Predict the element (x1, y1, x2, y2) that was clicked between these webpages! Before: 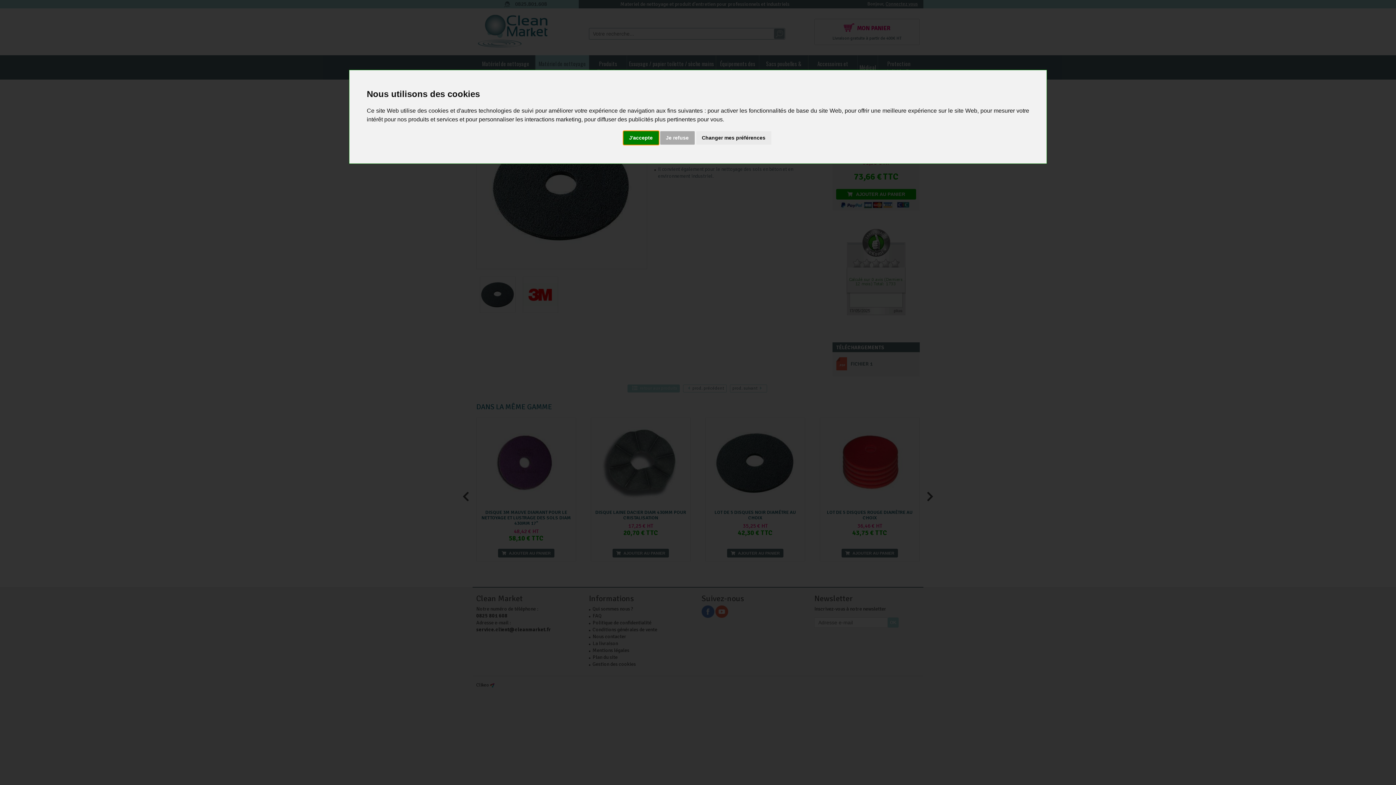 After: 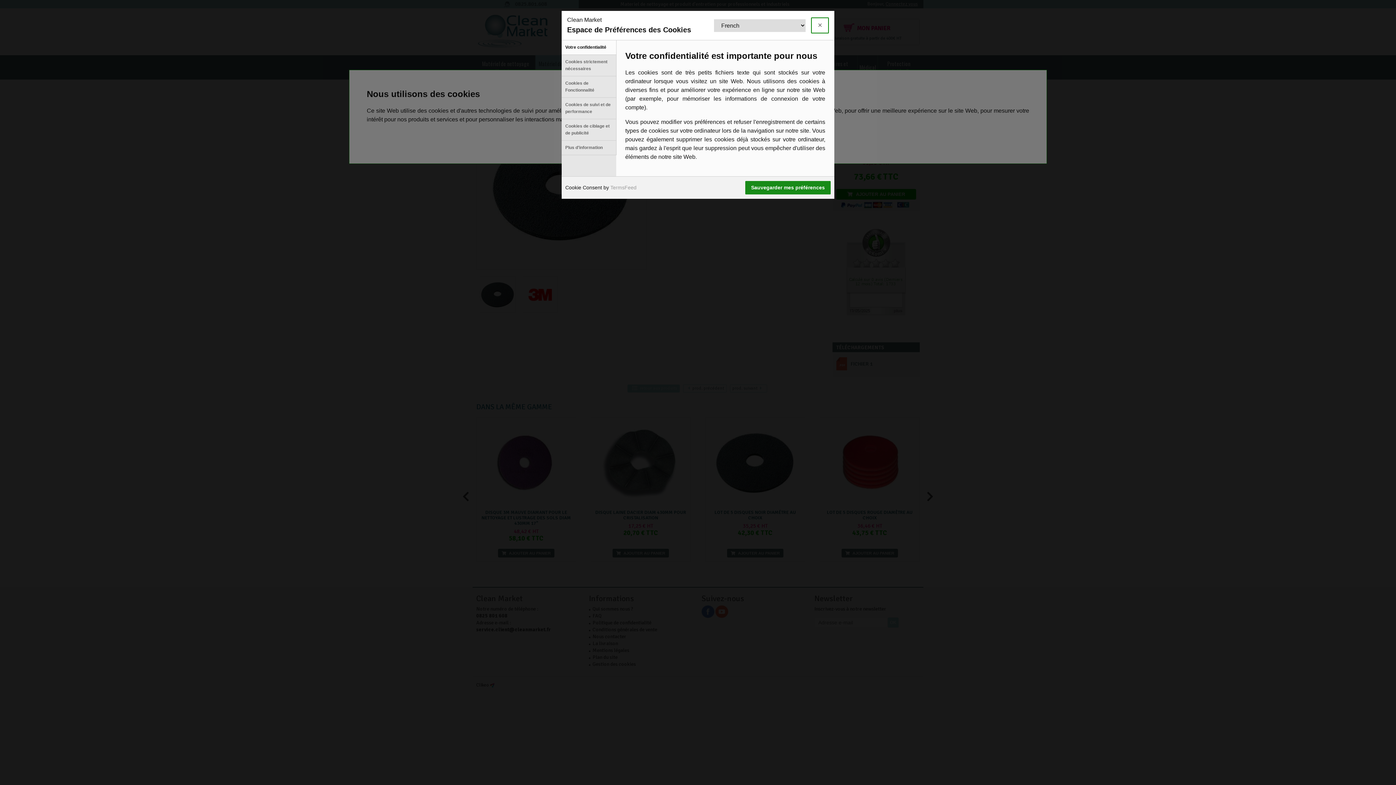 Action: label: Changer mes préférences bbox: (696, 131, 771, 144)